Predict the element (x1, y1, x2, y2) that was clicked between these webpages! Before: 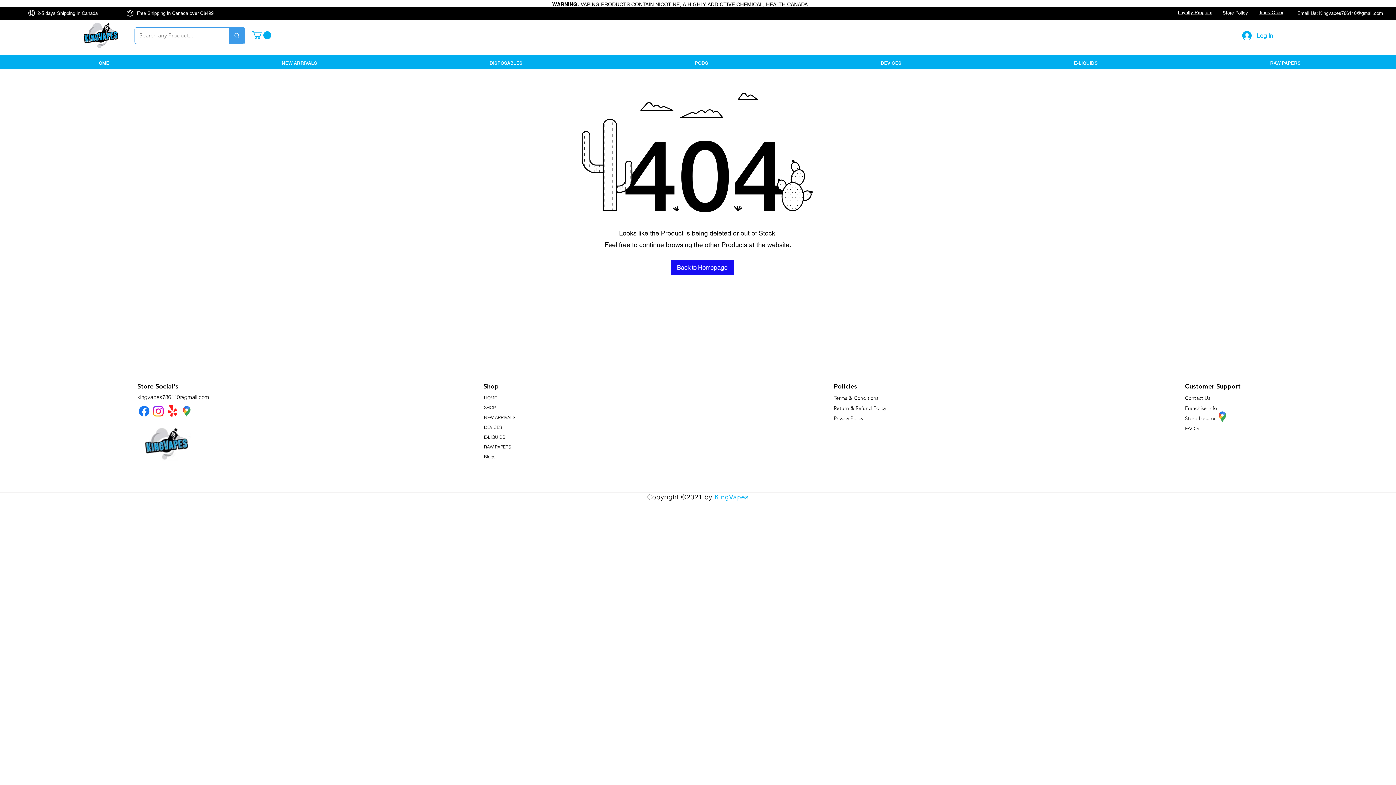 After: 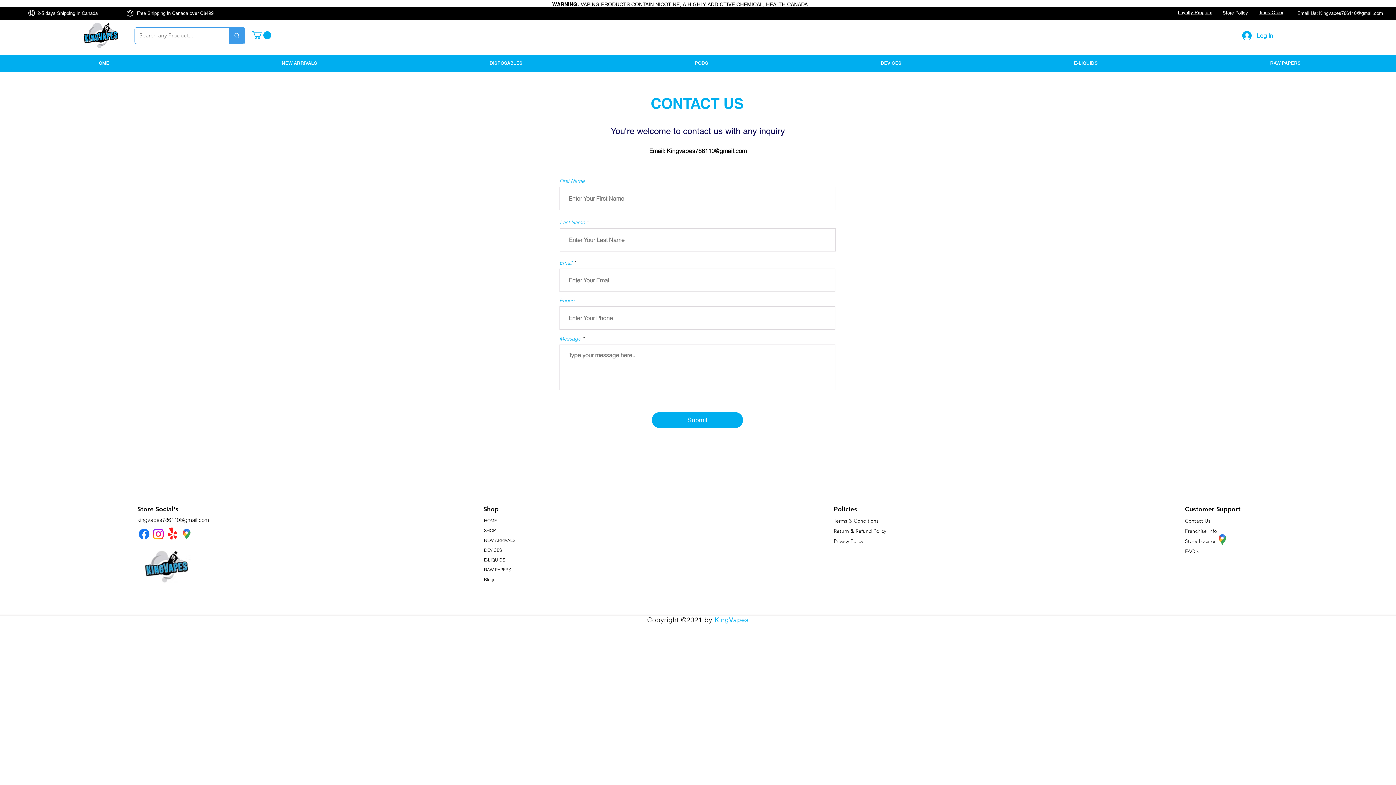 Action: label: Contact Us bbox: (1185, 394, 1210, 401)